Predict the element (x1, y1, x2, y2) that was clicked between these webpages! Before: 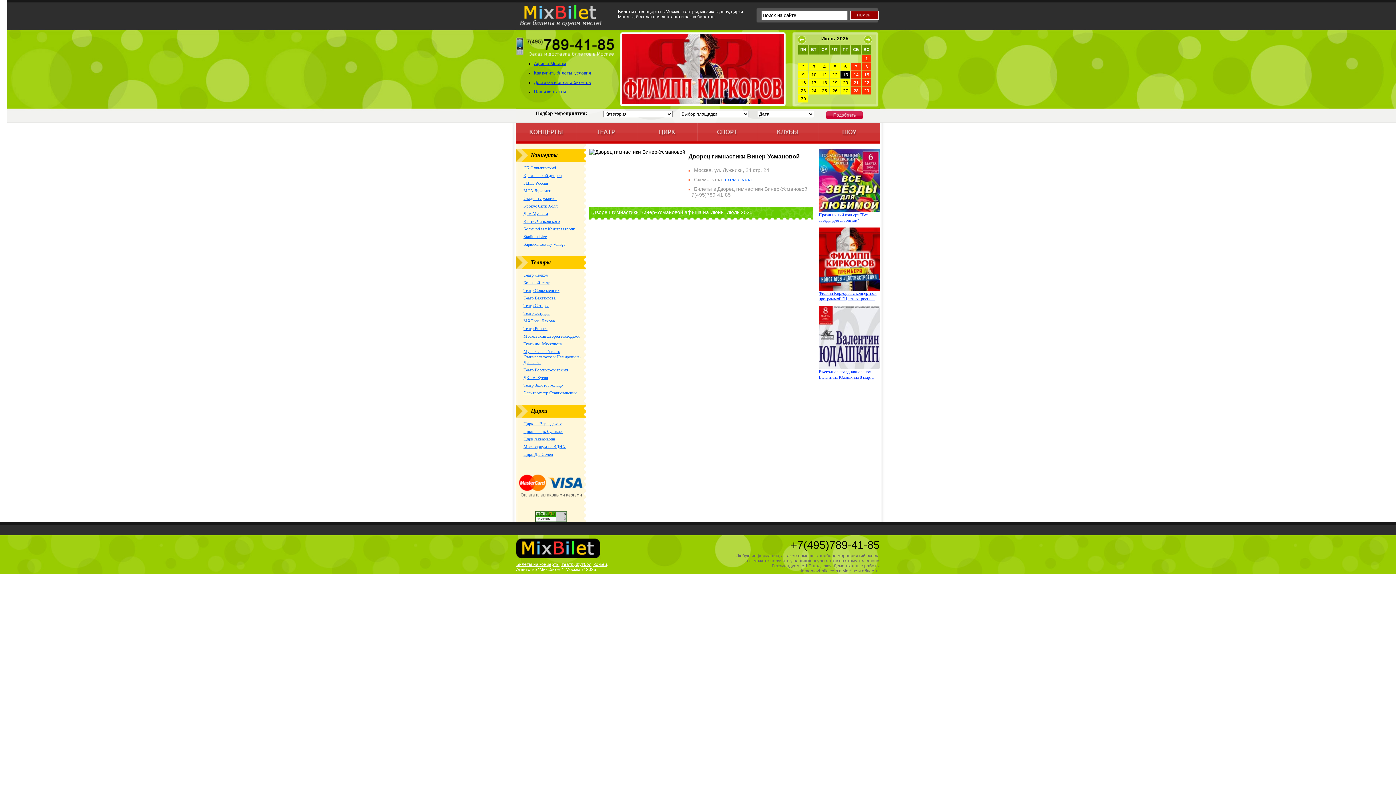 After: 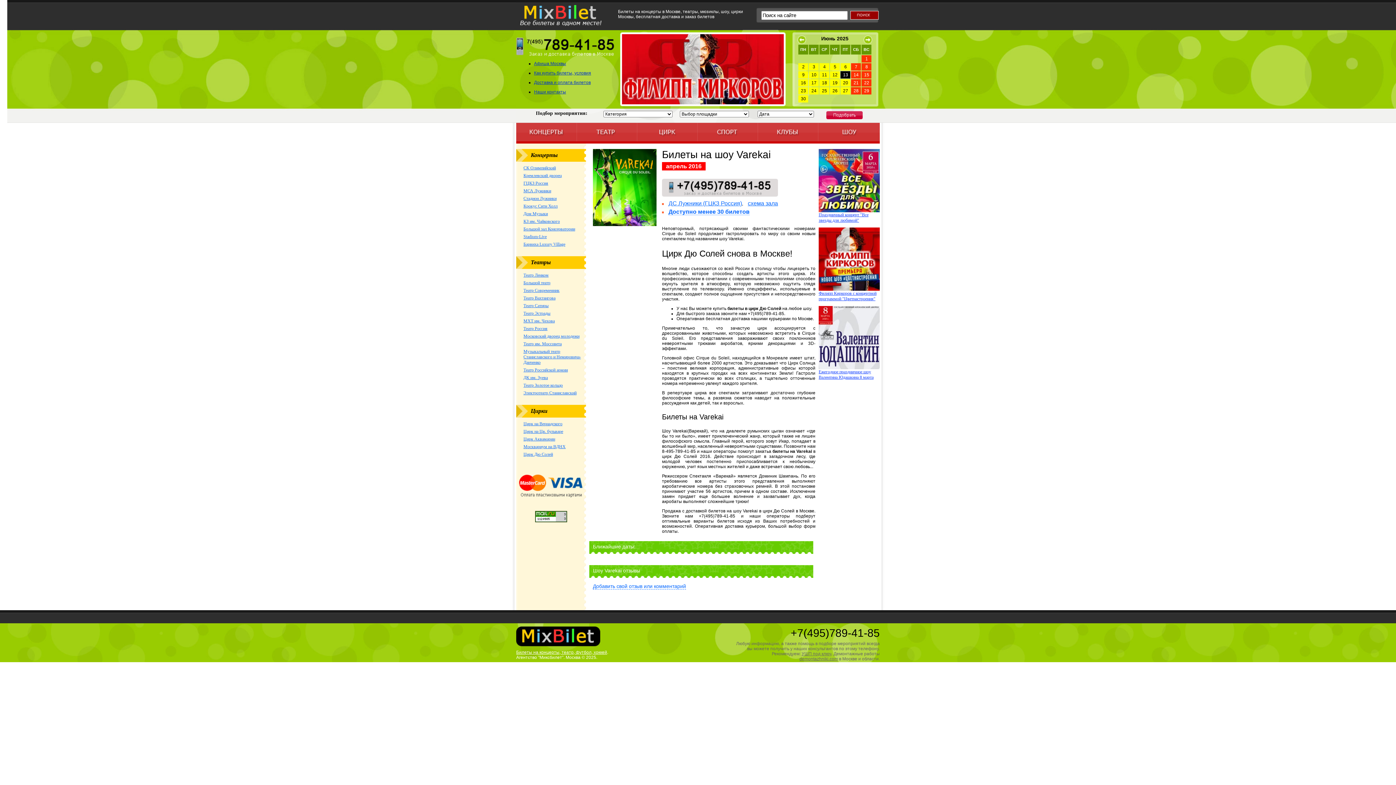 Action: bbox: (523, 452, 553, 457) label: Цирк Дю Солей